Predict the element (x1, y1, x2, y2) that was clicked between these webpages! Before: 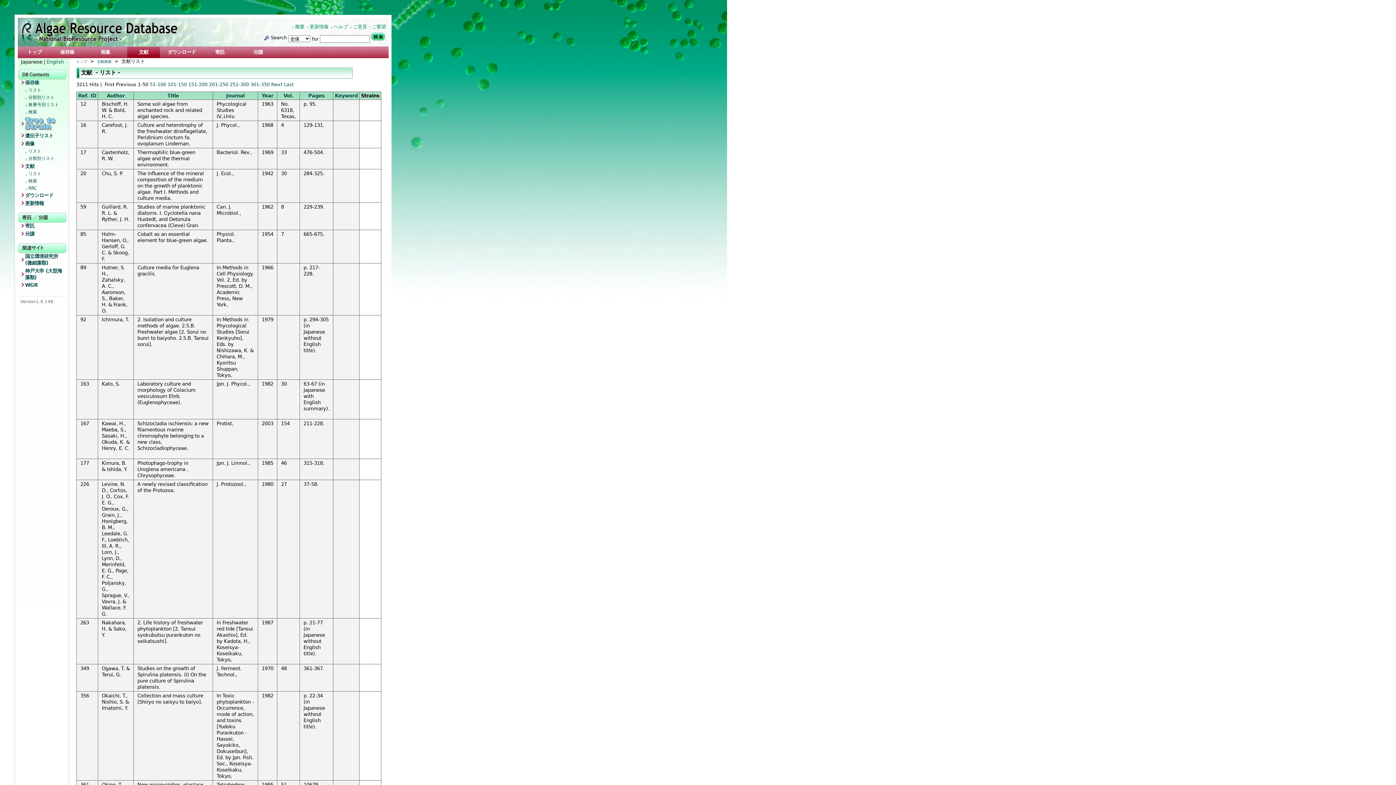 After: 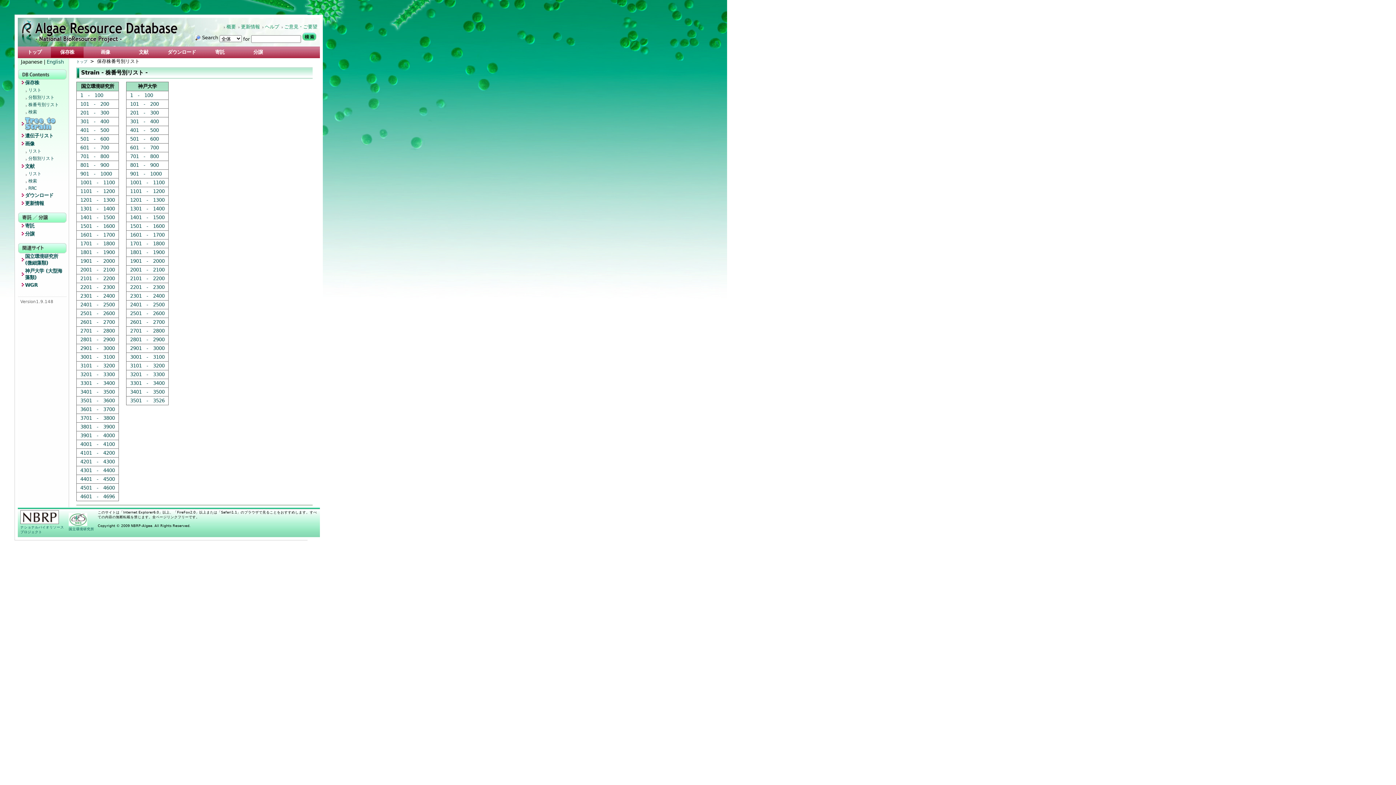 Action: label: 株番号別リスト bbox: (24, 102, 66, 109)